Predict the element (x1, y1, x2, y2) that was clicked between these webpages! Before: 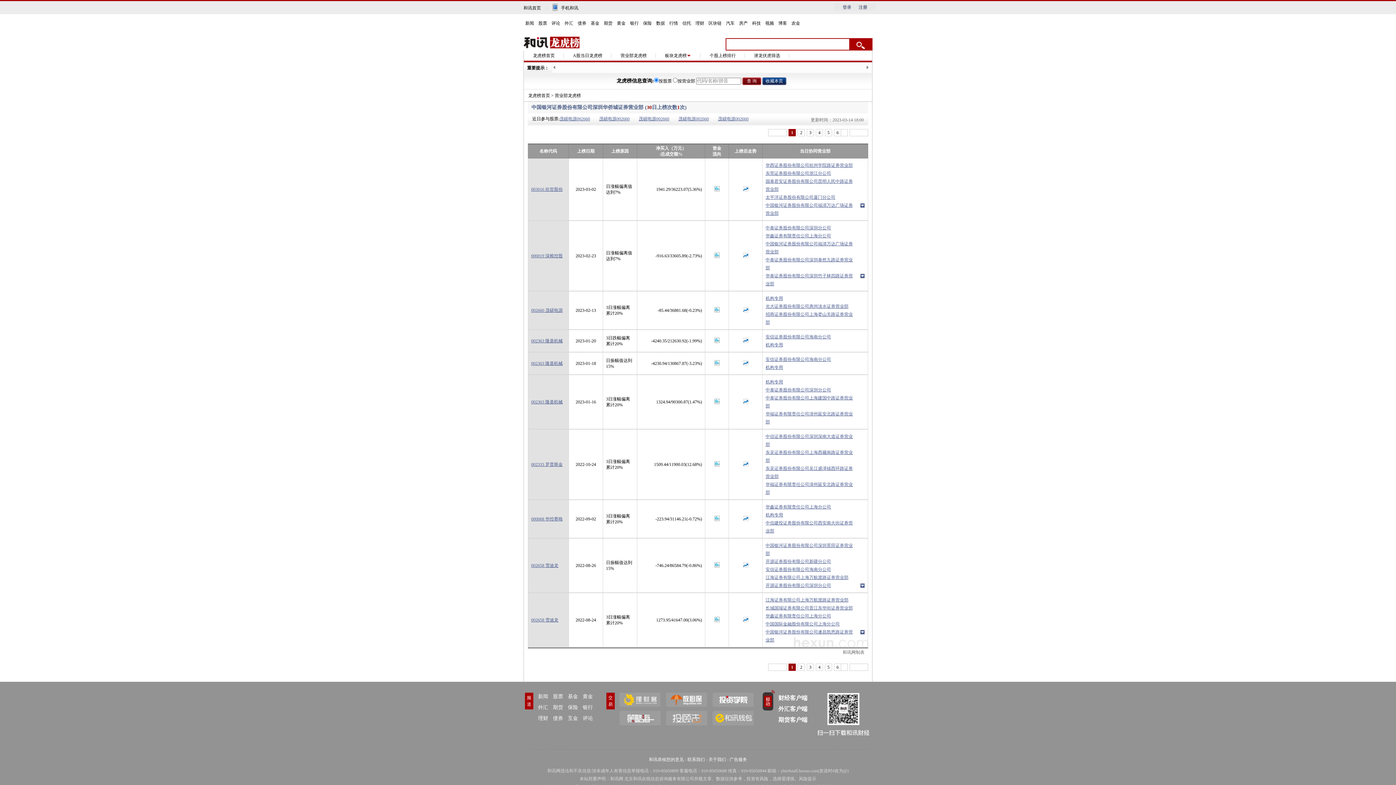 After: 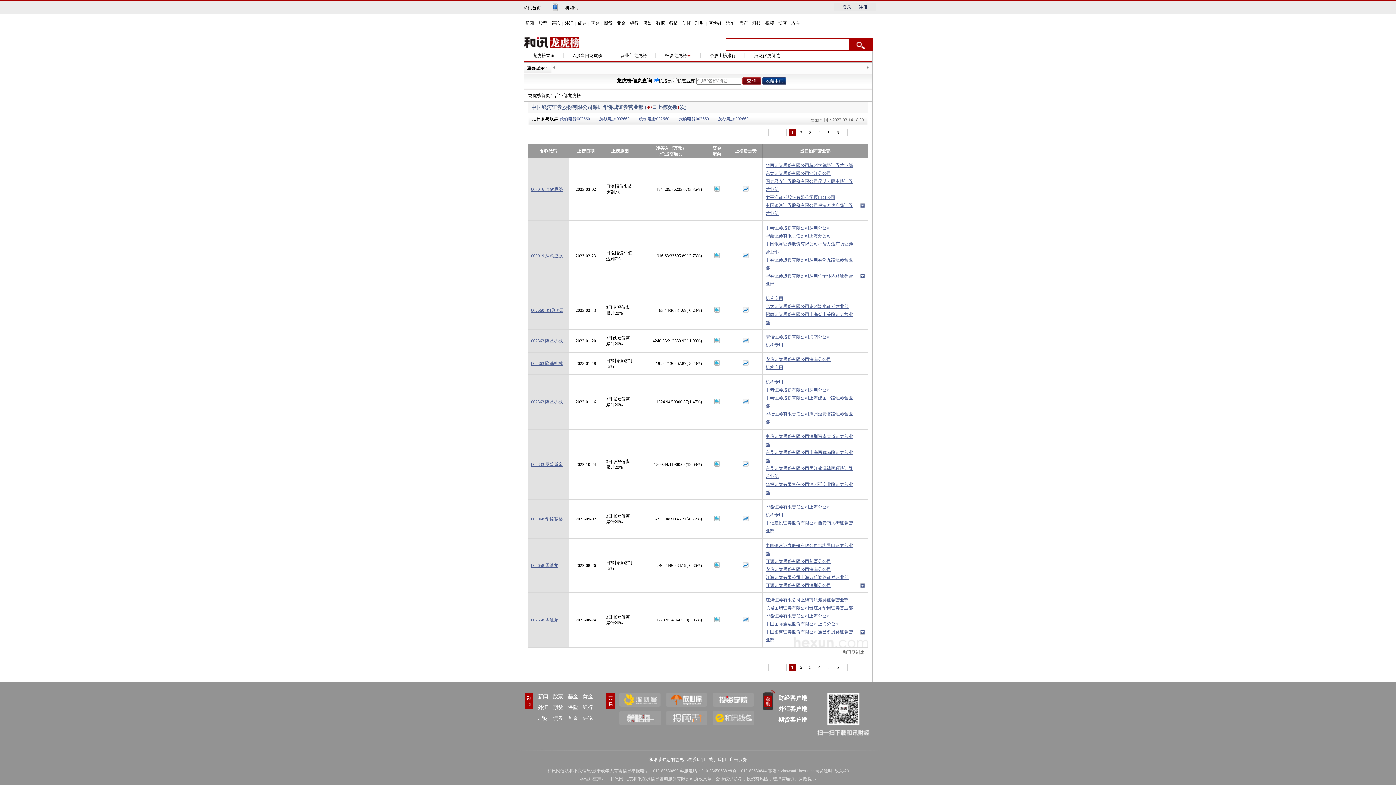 Action: bbox: (619, 711, 660, 725)